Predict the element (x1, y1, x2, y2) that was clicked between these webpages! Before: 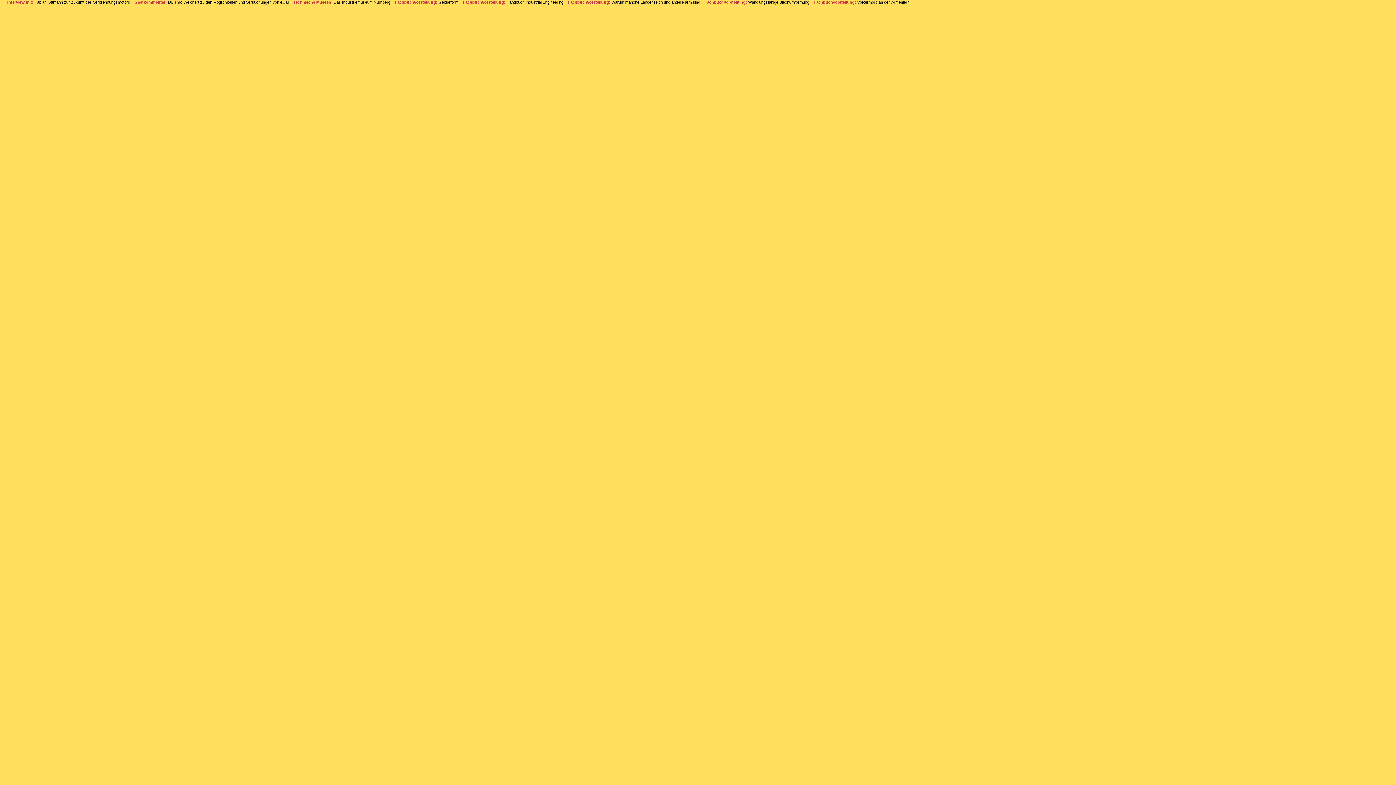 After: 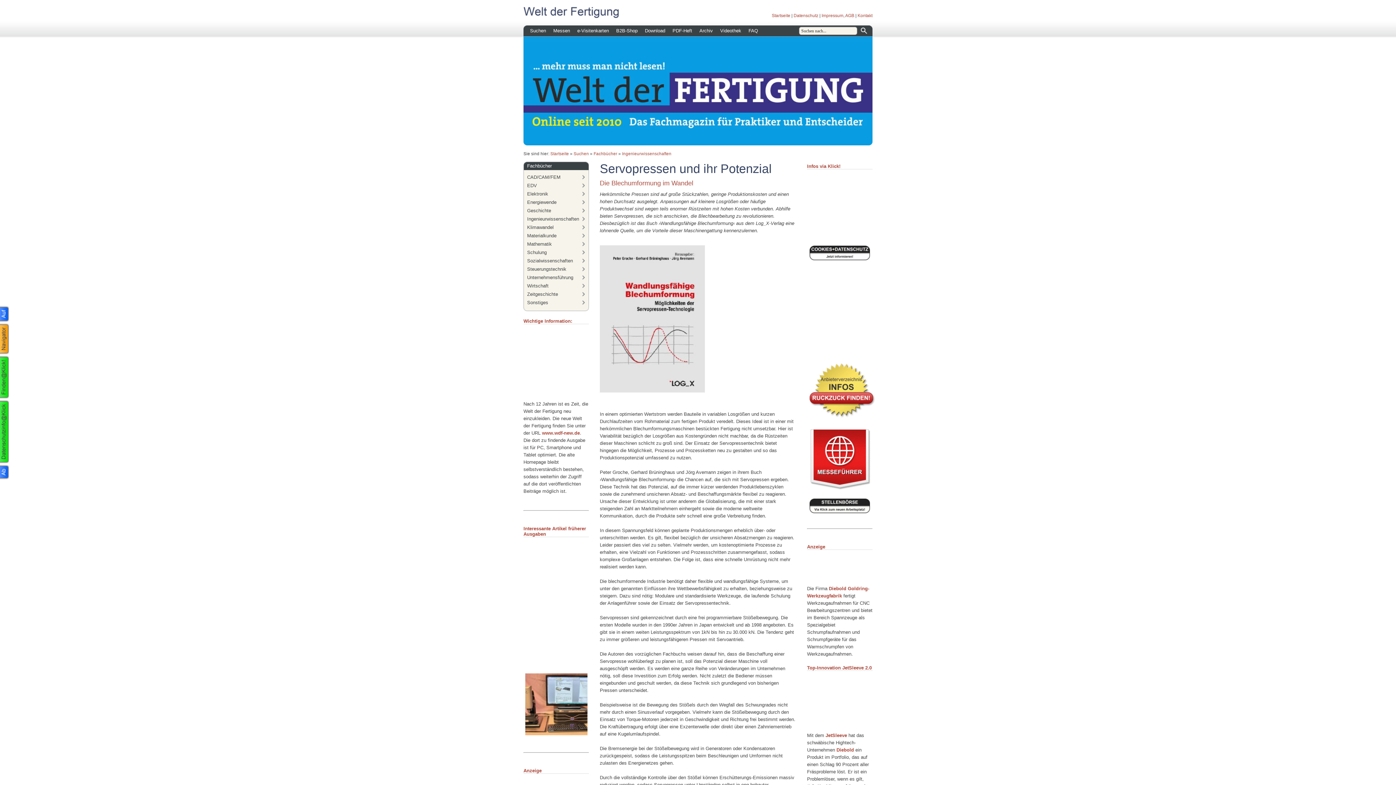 Action: label: Fachbuchvorstellung: bbox: (857, 0, 900, 4)